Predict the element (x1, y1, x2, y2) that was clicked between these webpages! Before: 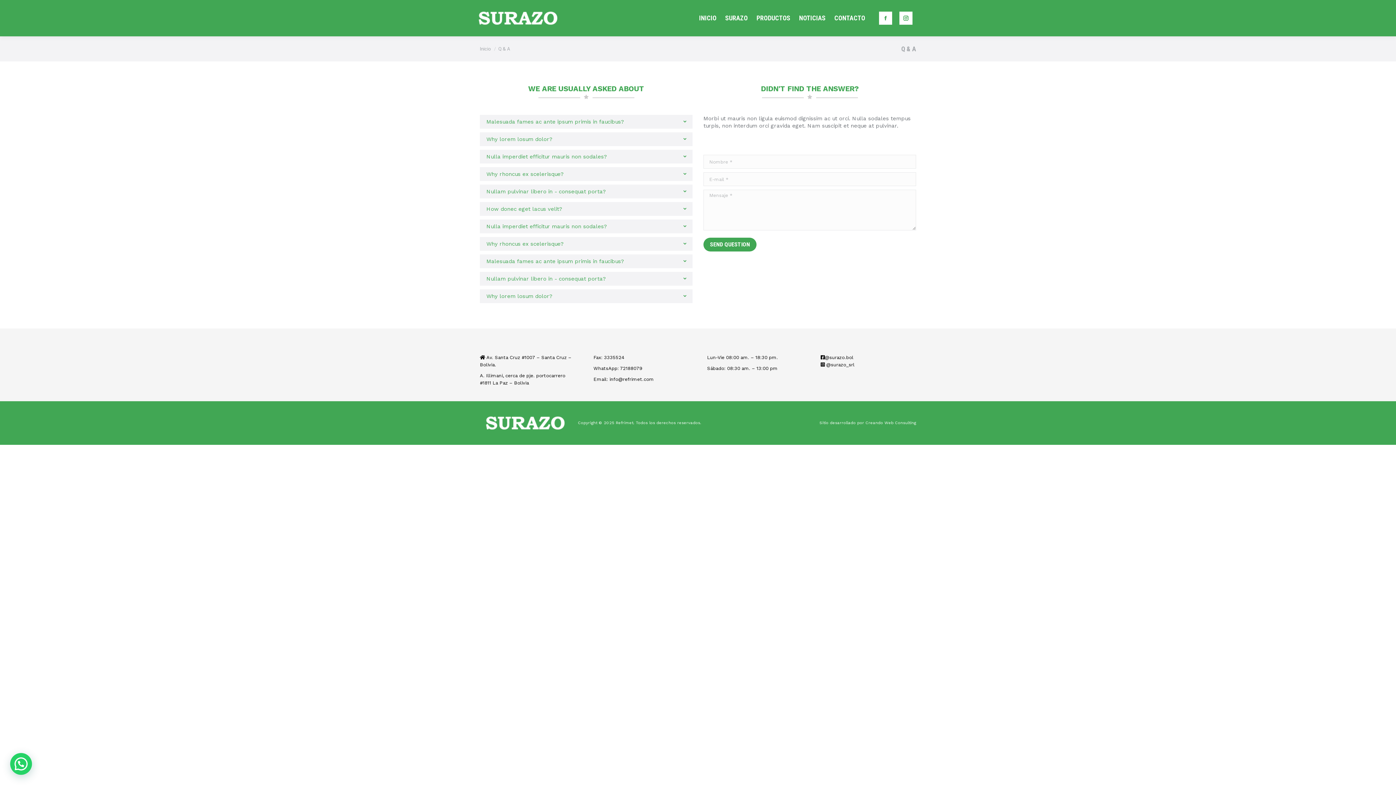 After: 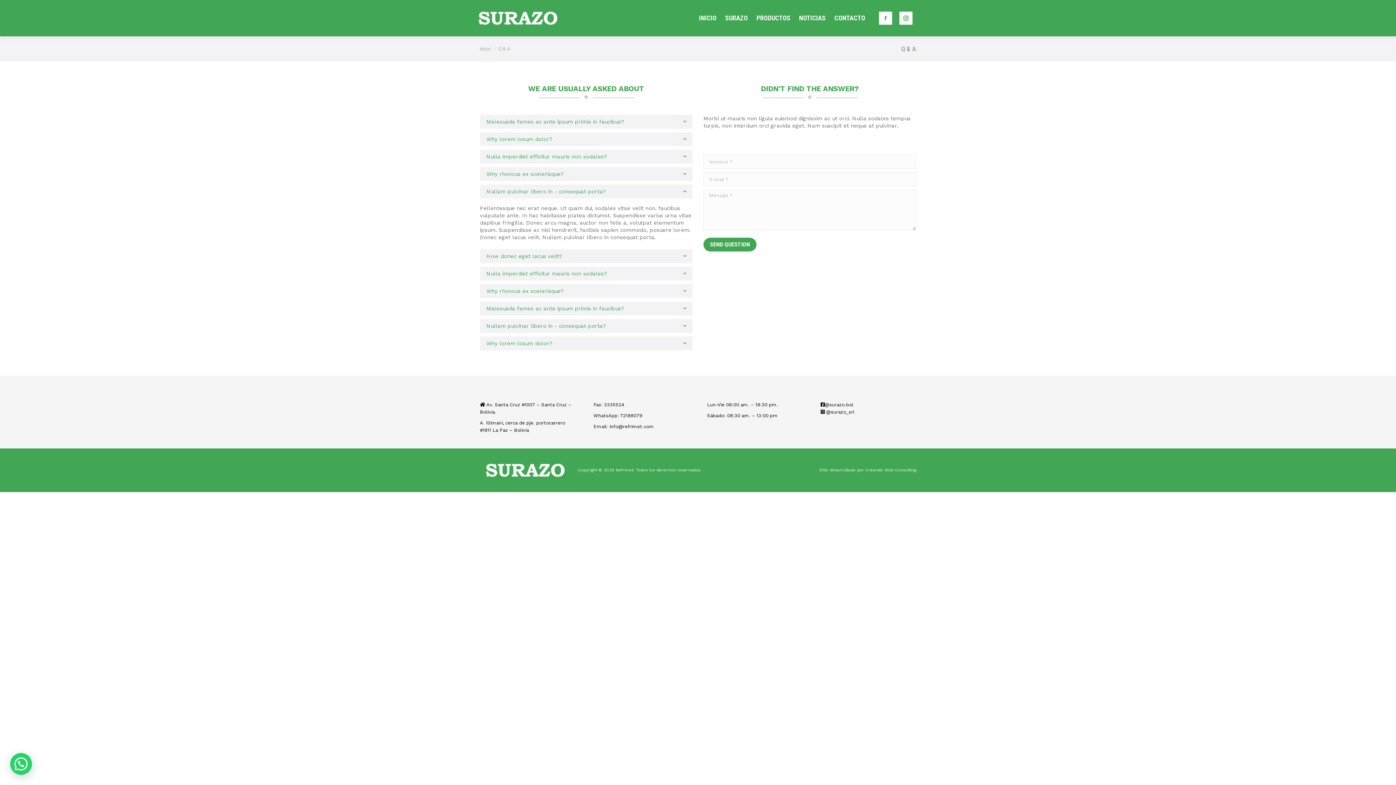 Action: bbox: (480, 184, 692, 198) label: Nullam pulvinar libero in - consequat porta?